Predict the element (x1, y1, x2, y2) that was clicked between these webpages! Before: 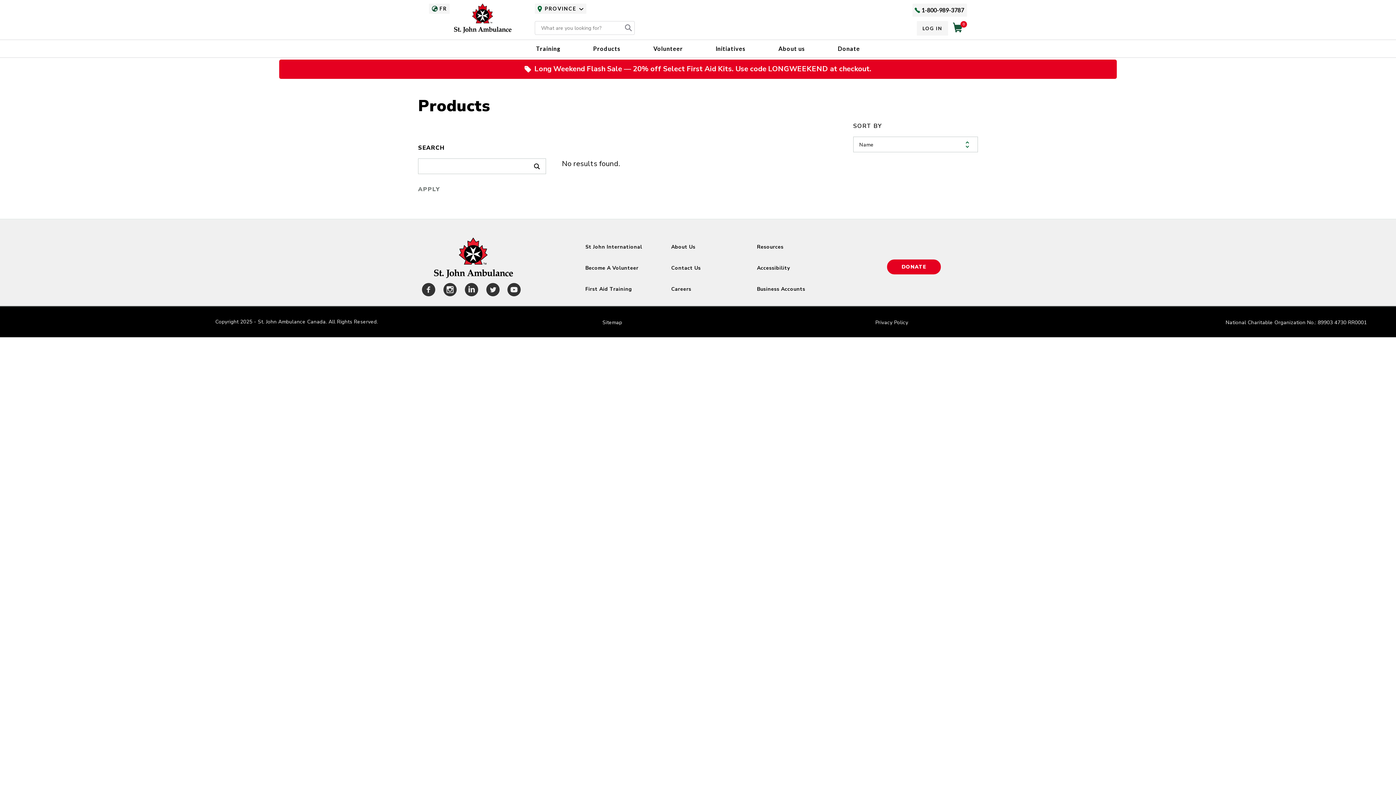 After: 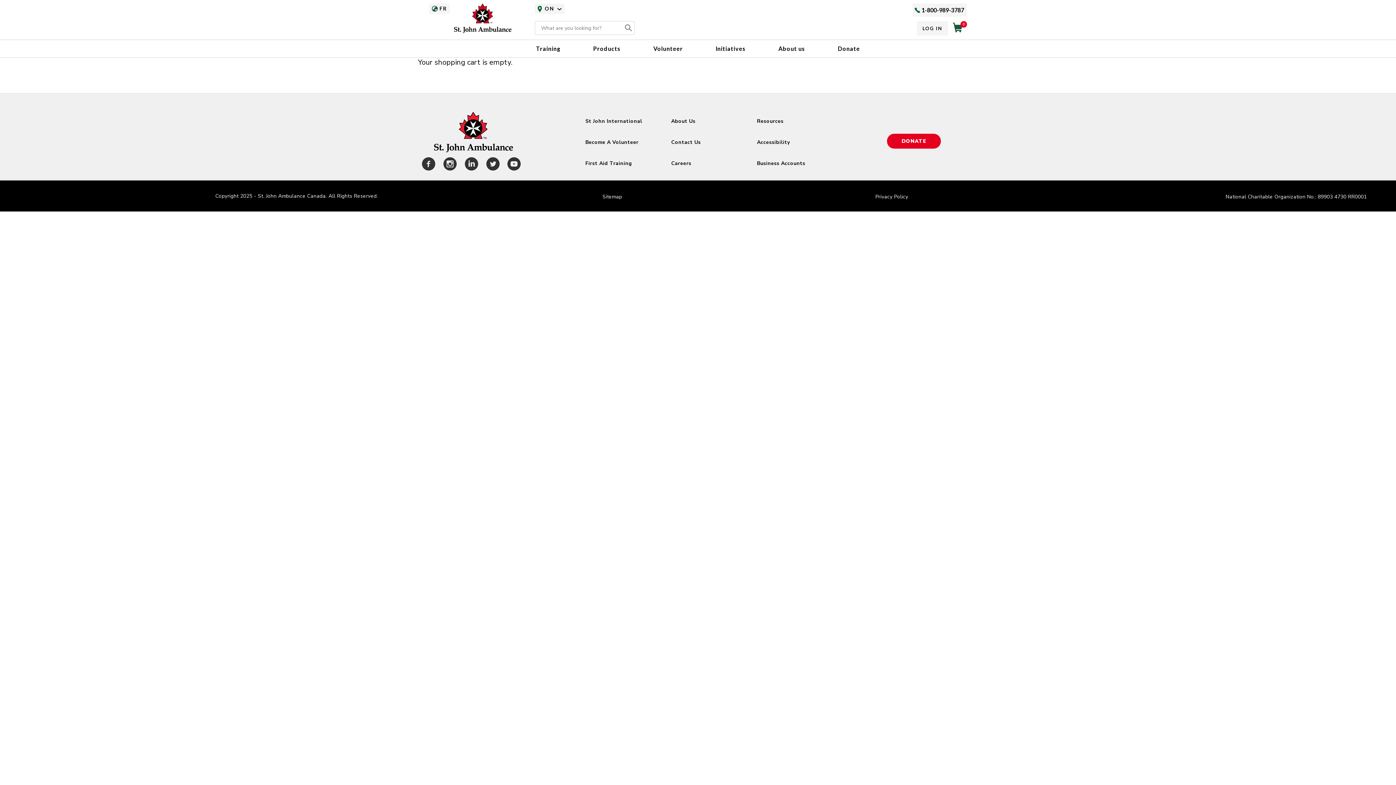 Action: bbox: (951, 24, 964, 35) label: 0